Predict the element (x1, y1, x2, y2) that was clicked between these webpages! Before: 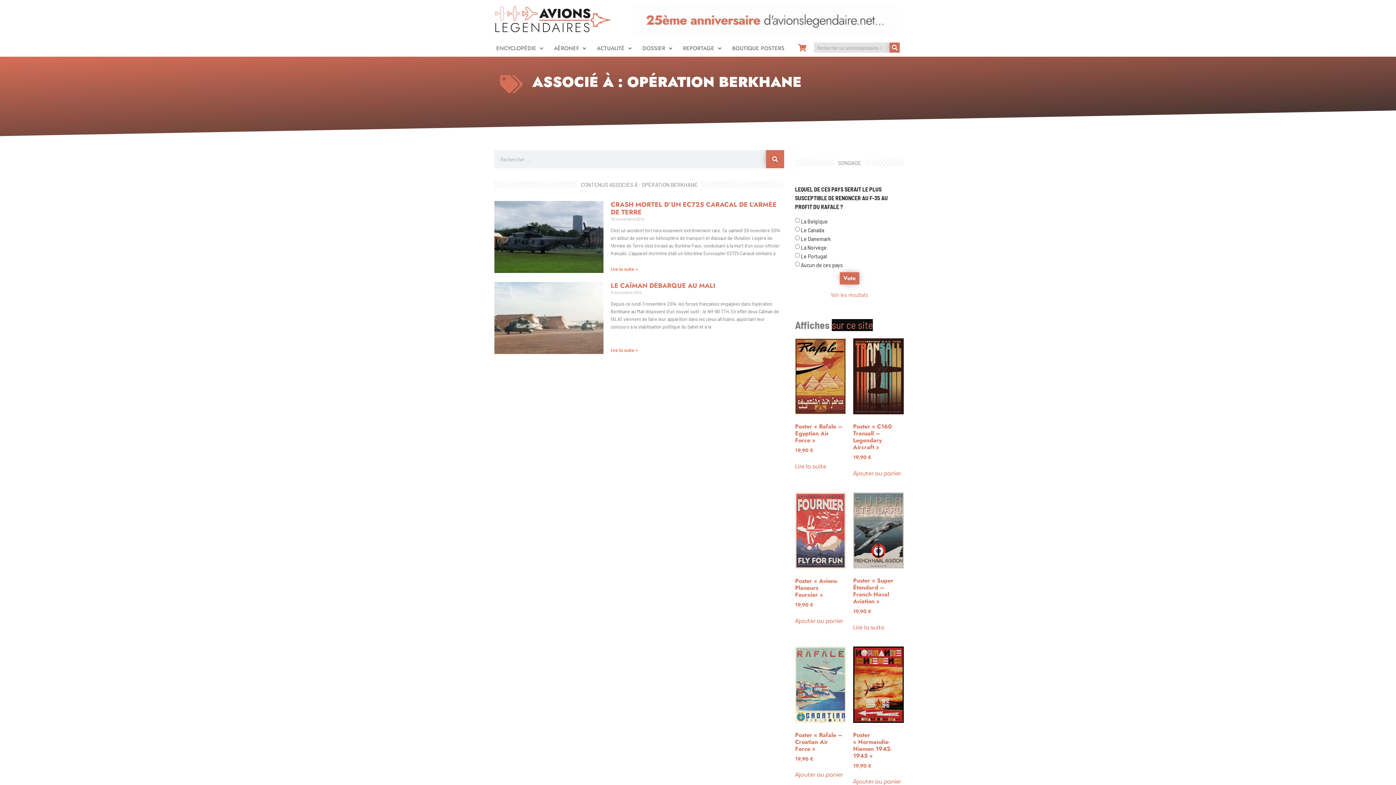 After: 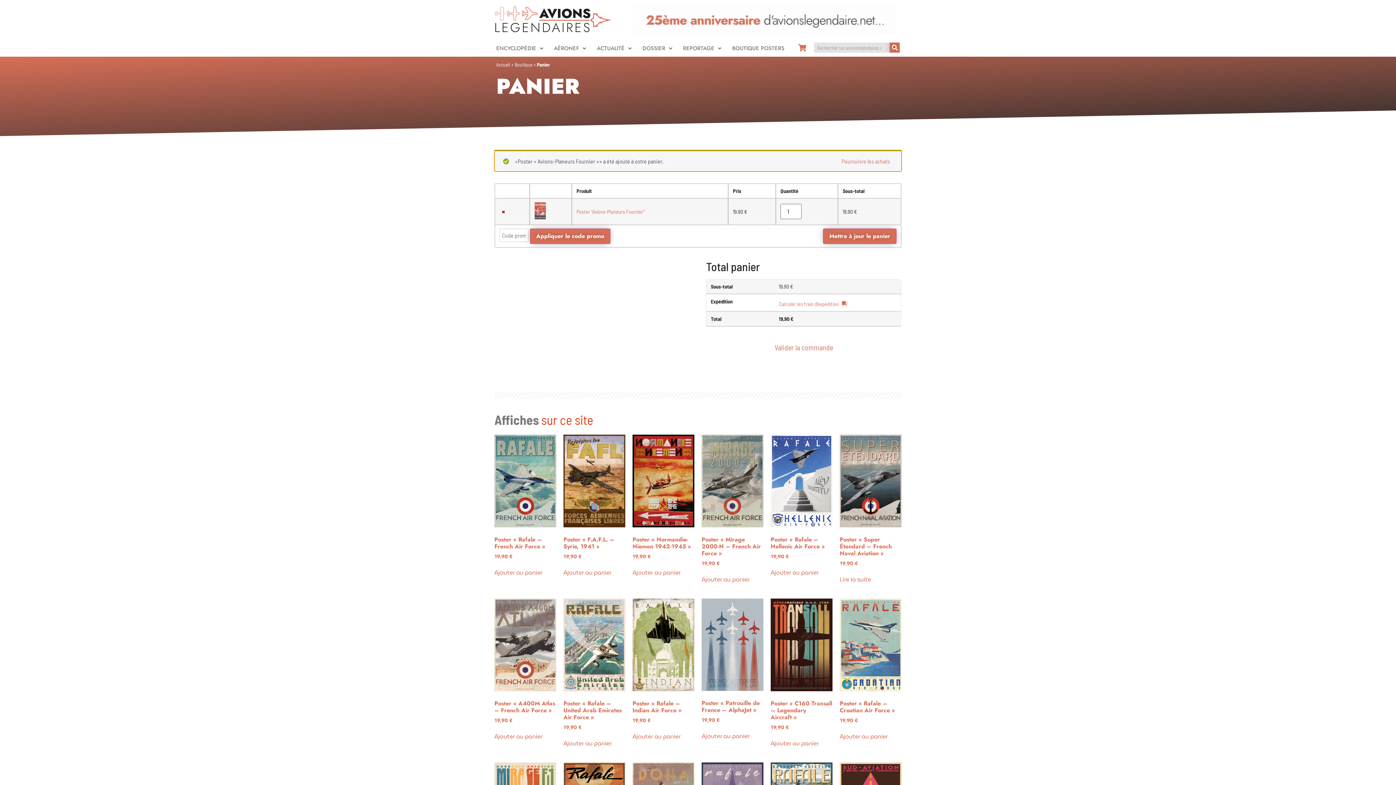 Action: bbox: (795, 616, 843, 625) label: Ajouter au panier : “Poster "Avions-Planeurs Fournier"”